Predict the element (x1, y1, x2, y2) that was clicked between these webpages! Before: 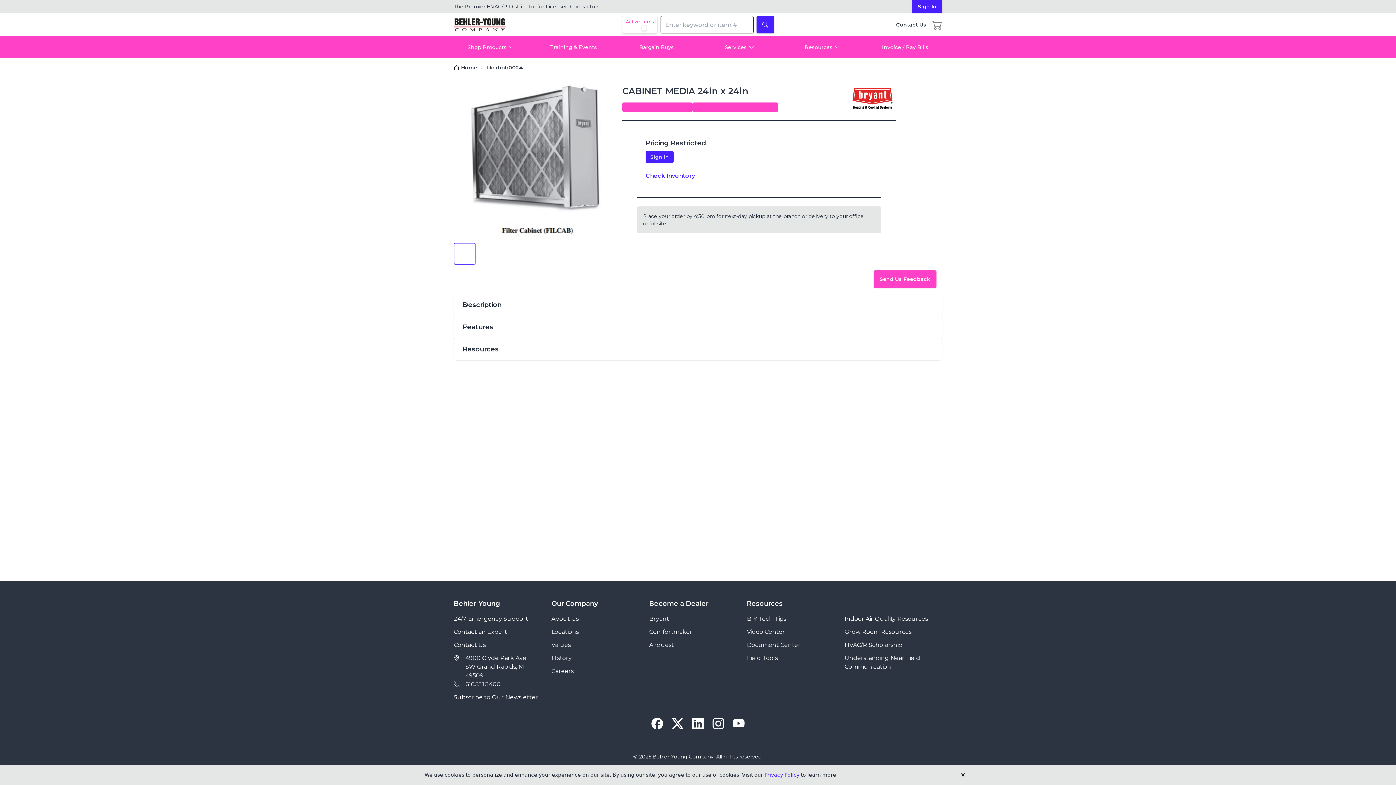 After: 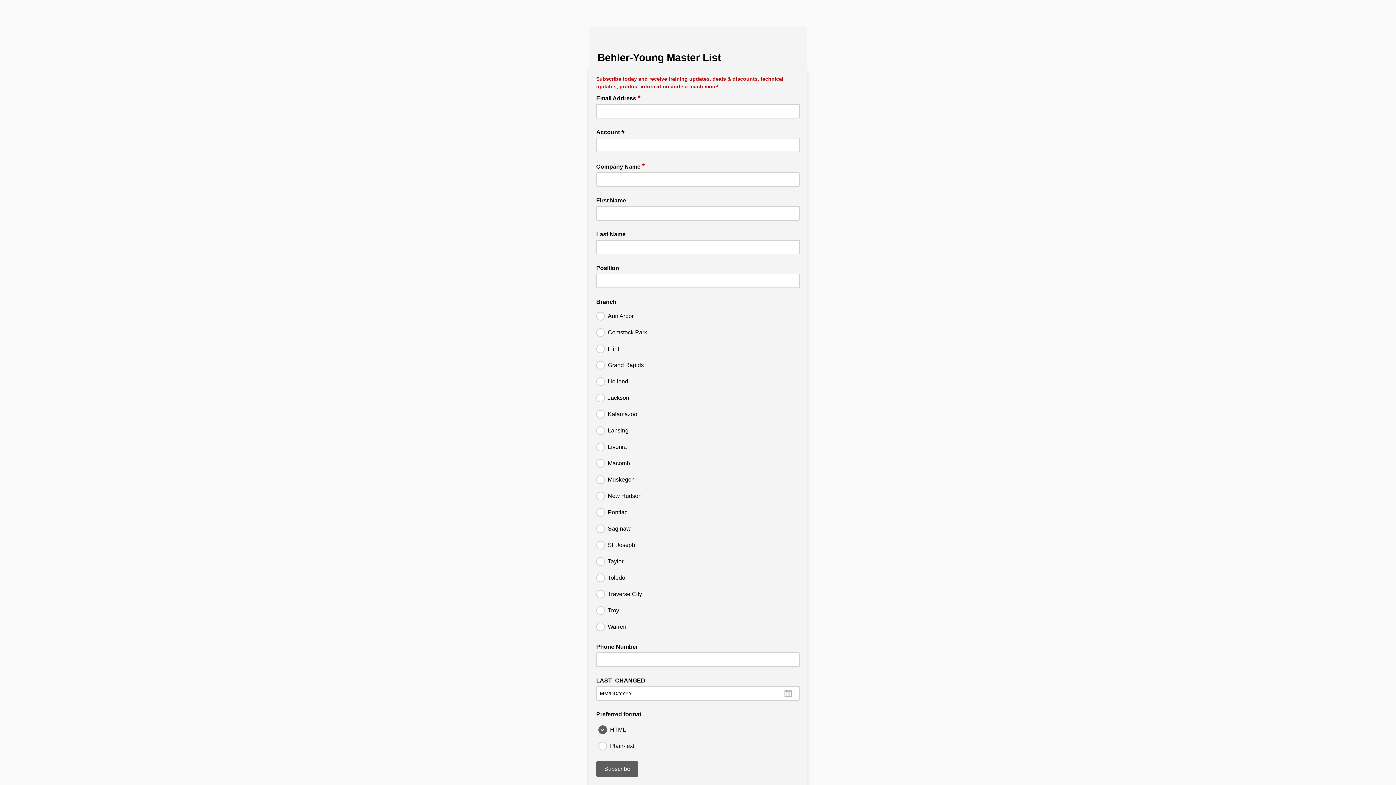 Action: label: Subscribe to Our Newsletter bbox: (453, 693, 551, 702)